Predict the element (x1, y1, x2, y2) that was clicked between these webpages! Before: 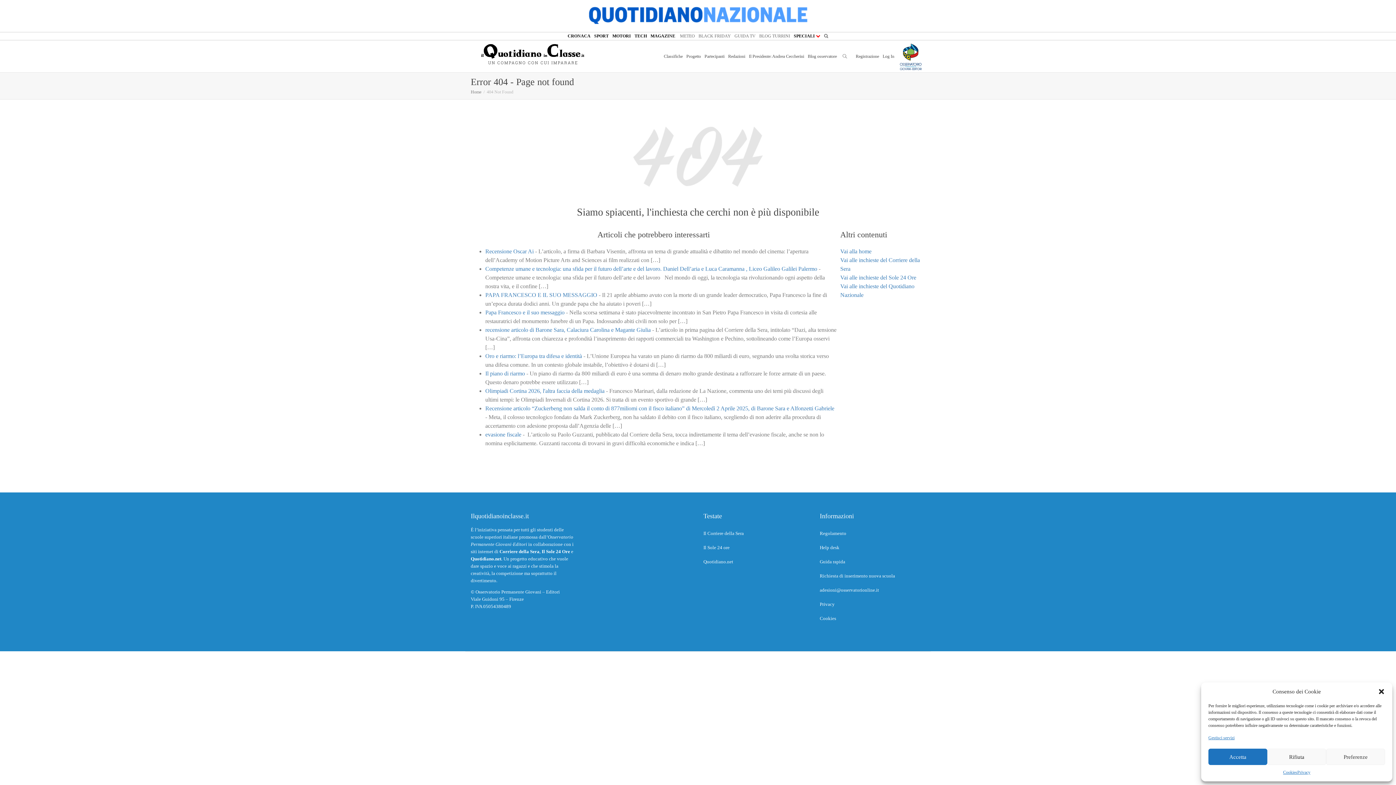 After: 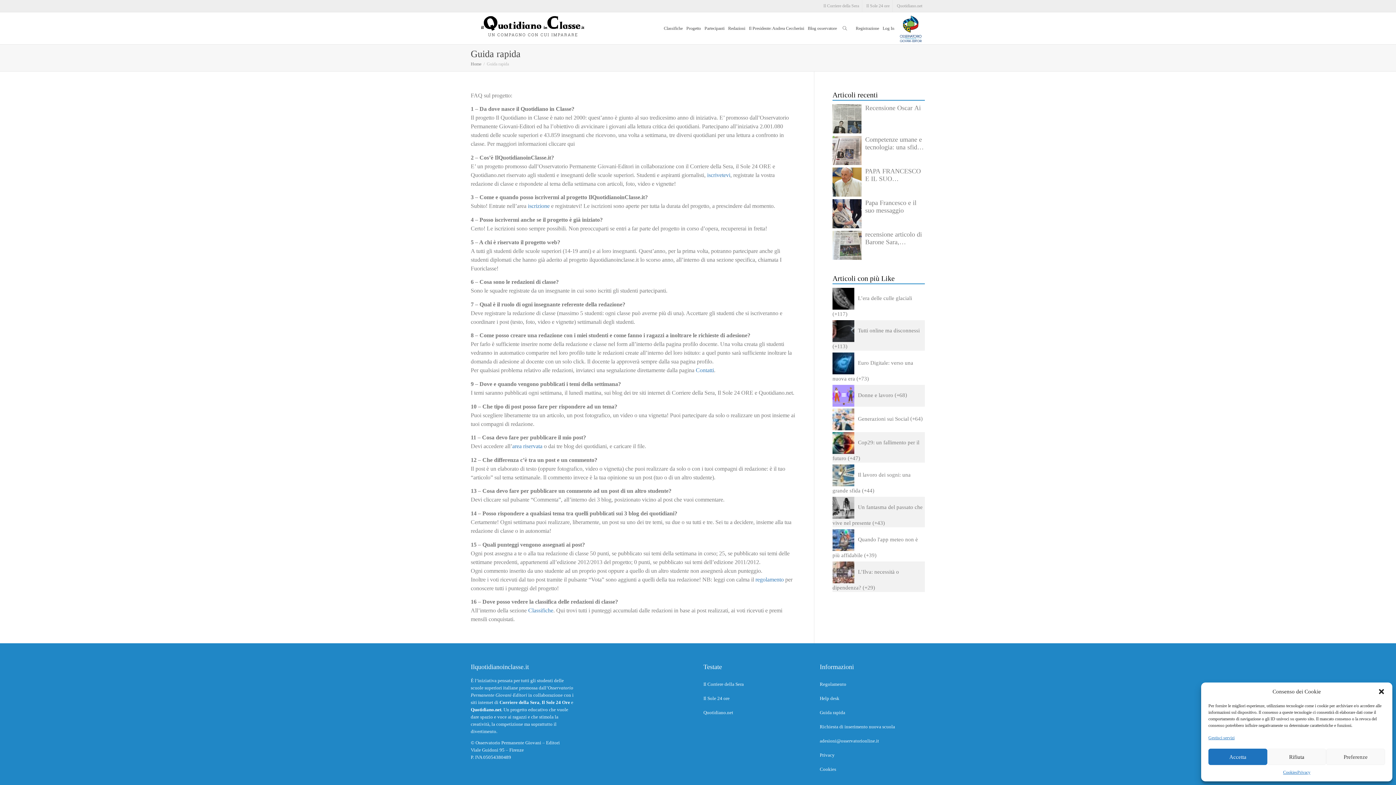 Action: bbox: (820, 555, 925, 569) label: Guida rapida